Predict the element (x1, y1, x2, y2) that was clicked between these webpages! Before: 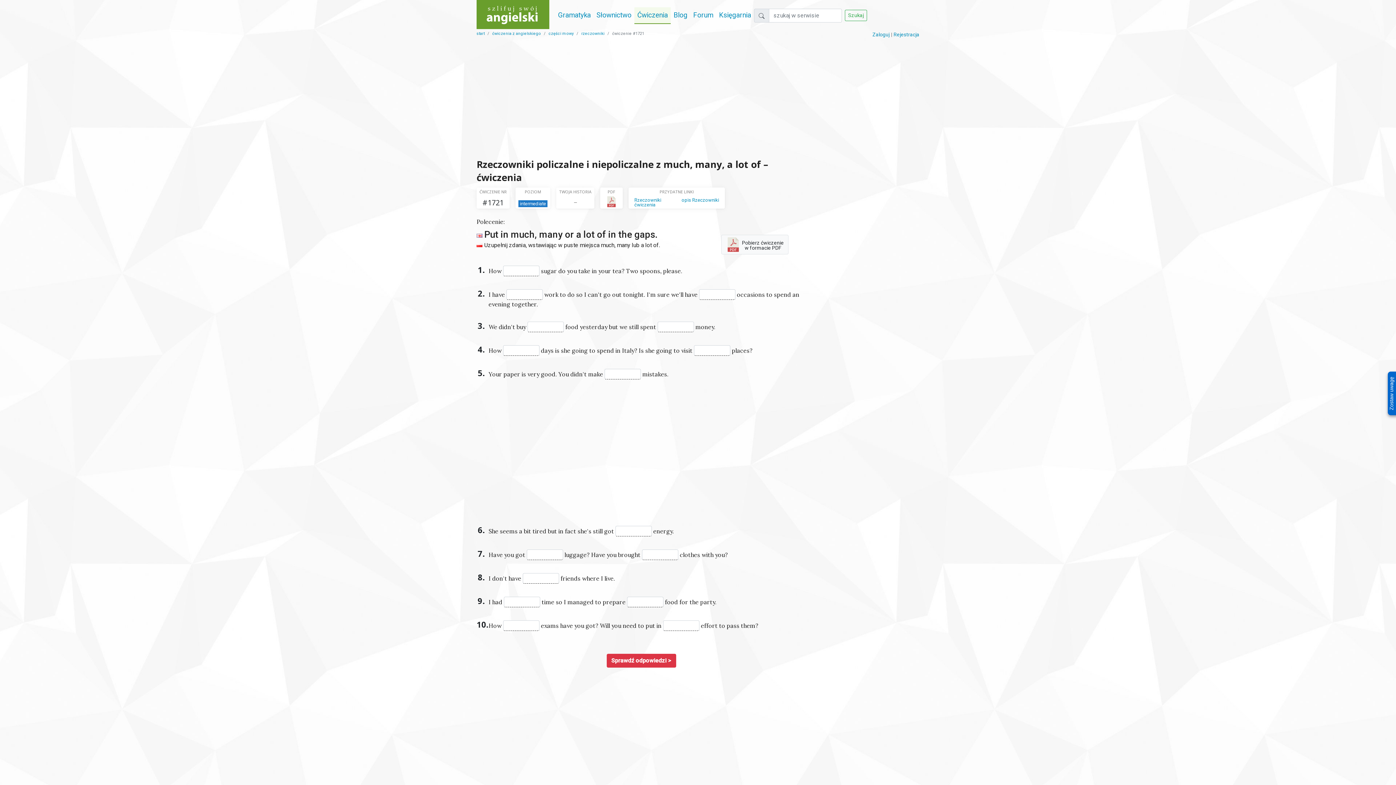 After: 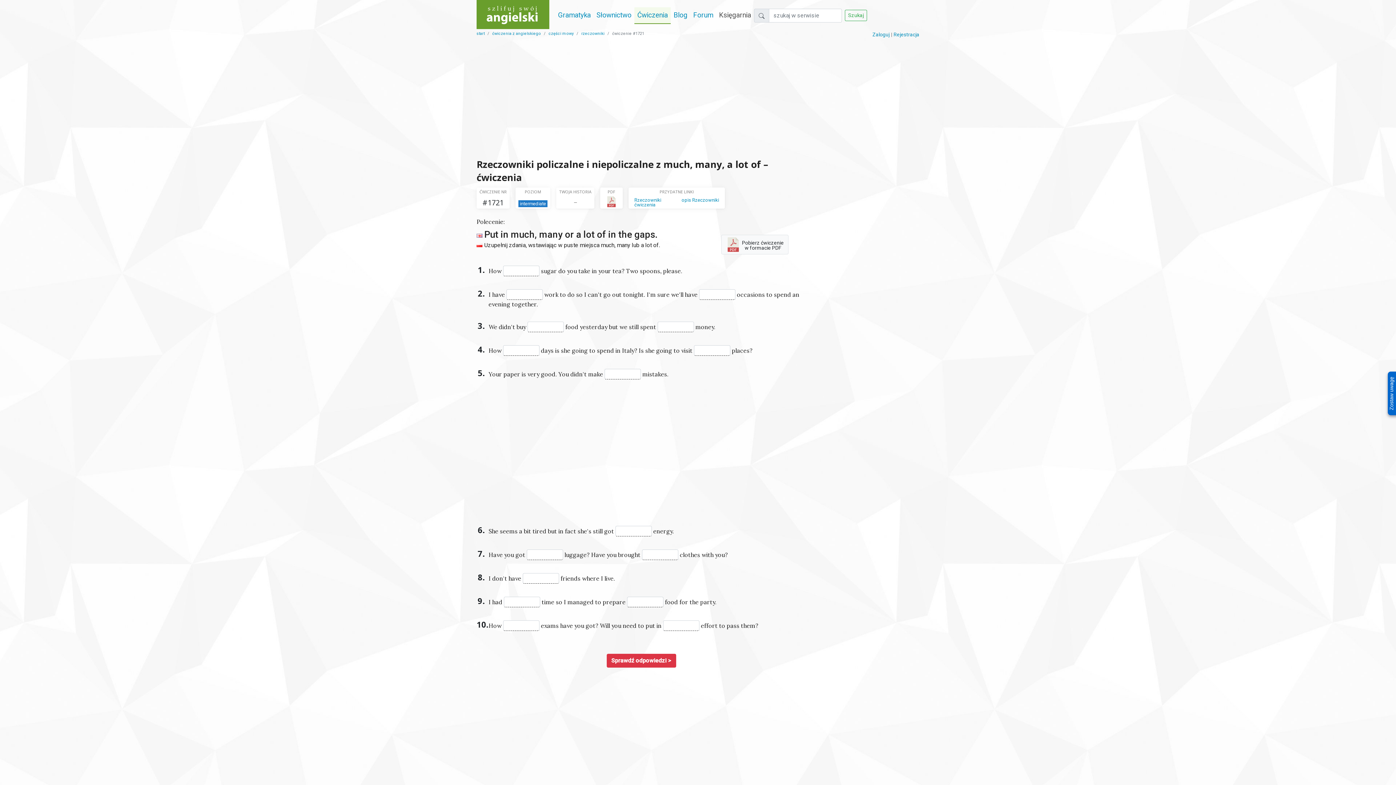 Action: bbox: (716, 7, 754, 23) label: Księgarnia